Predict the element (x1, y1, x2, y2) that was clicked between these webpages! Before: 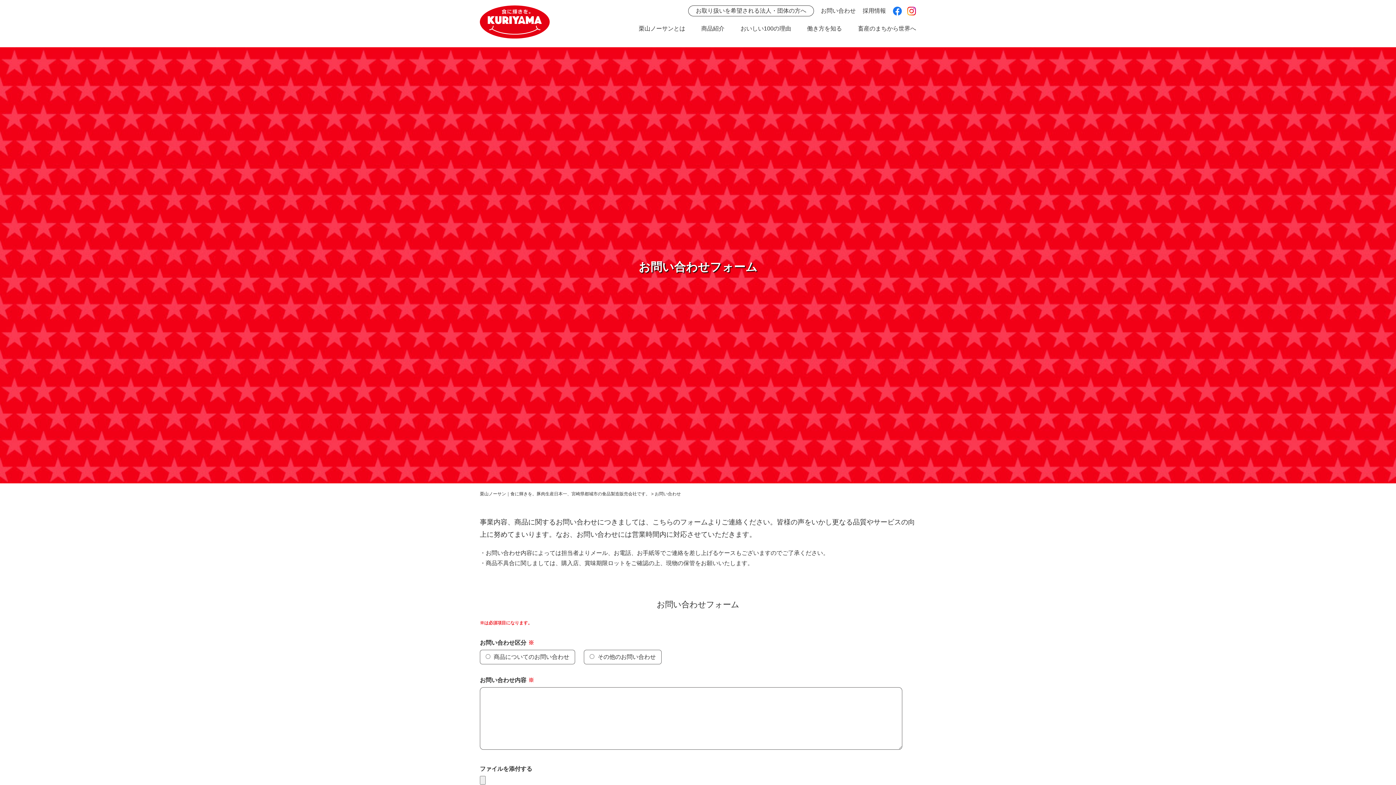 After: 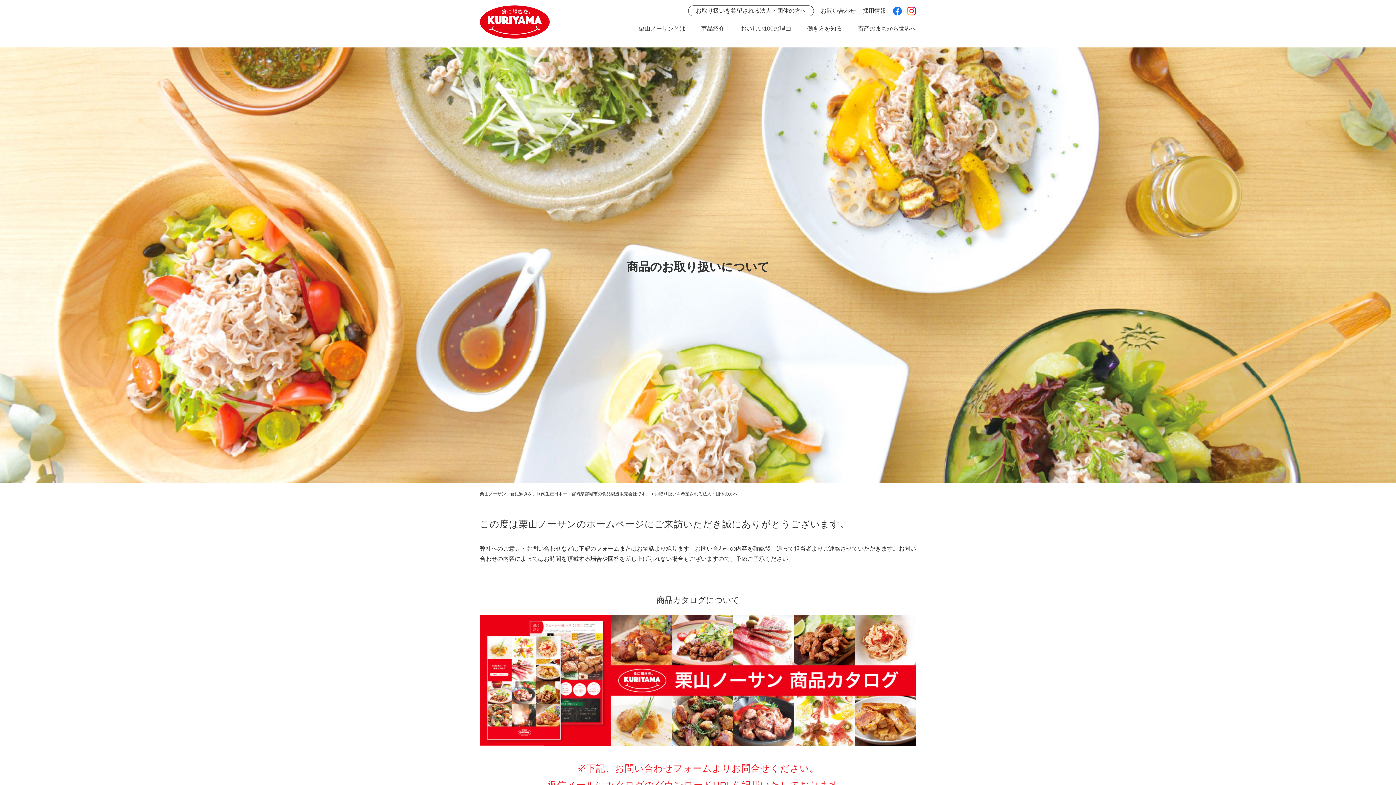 Action: label: お取り扱いを希望される法人・団体の方へ bbox: (688, 5, 814, 16)